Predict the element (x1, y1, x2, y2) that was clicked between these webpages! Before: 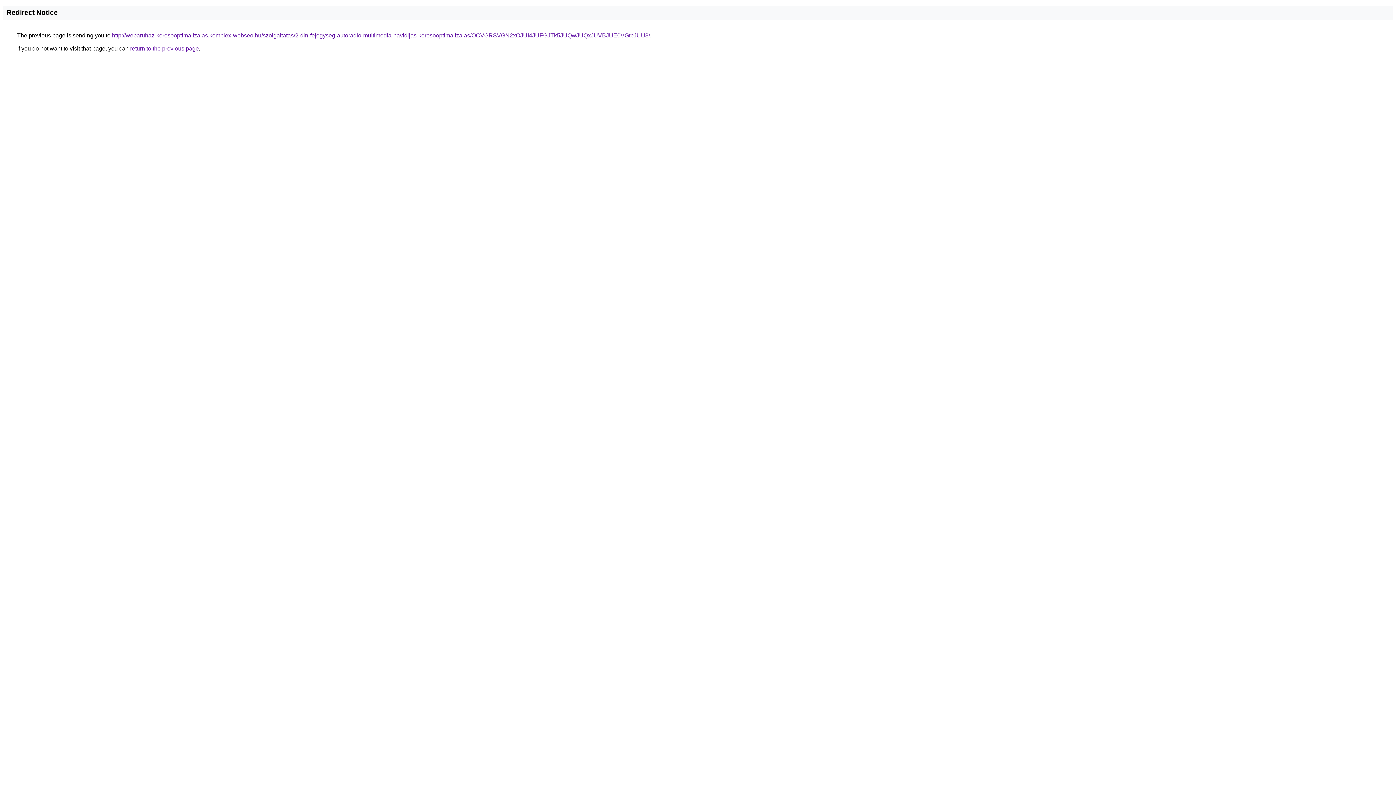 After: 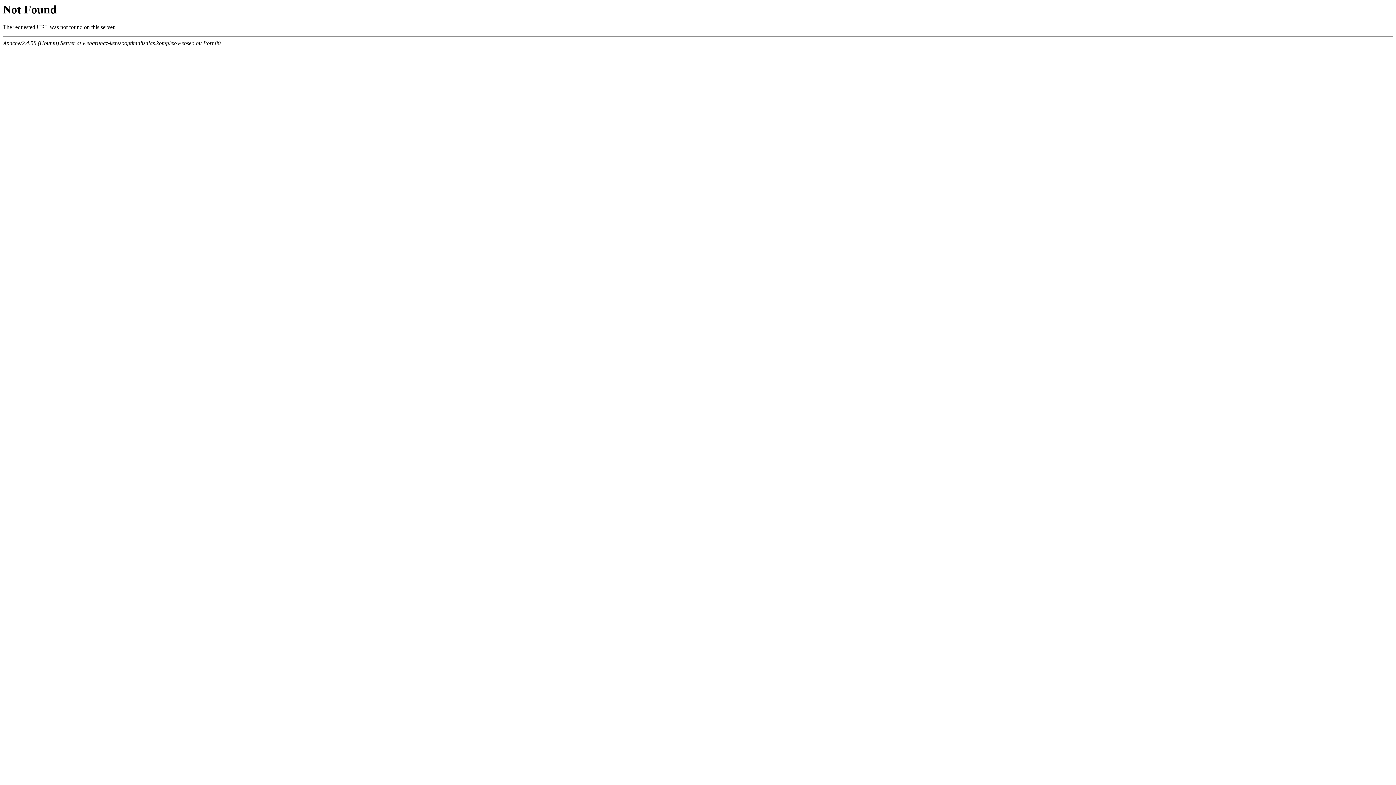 Action: bbox: (112, 32, 650, 38) label: http://webaruhaz-keresooptimalizalas.komplex-webseo.hu/szolgaltatas/2-din-fejegyseg-autoradio-multimedia-havidijas-keresooptimalizalas/OCVGRSVGN2xOJUI4JUFGJTk5JUQwJUQxJUVBJUE0VGtpJUU3/